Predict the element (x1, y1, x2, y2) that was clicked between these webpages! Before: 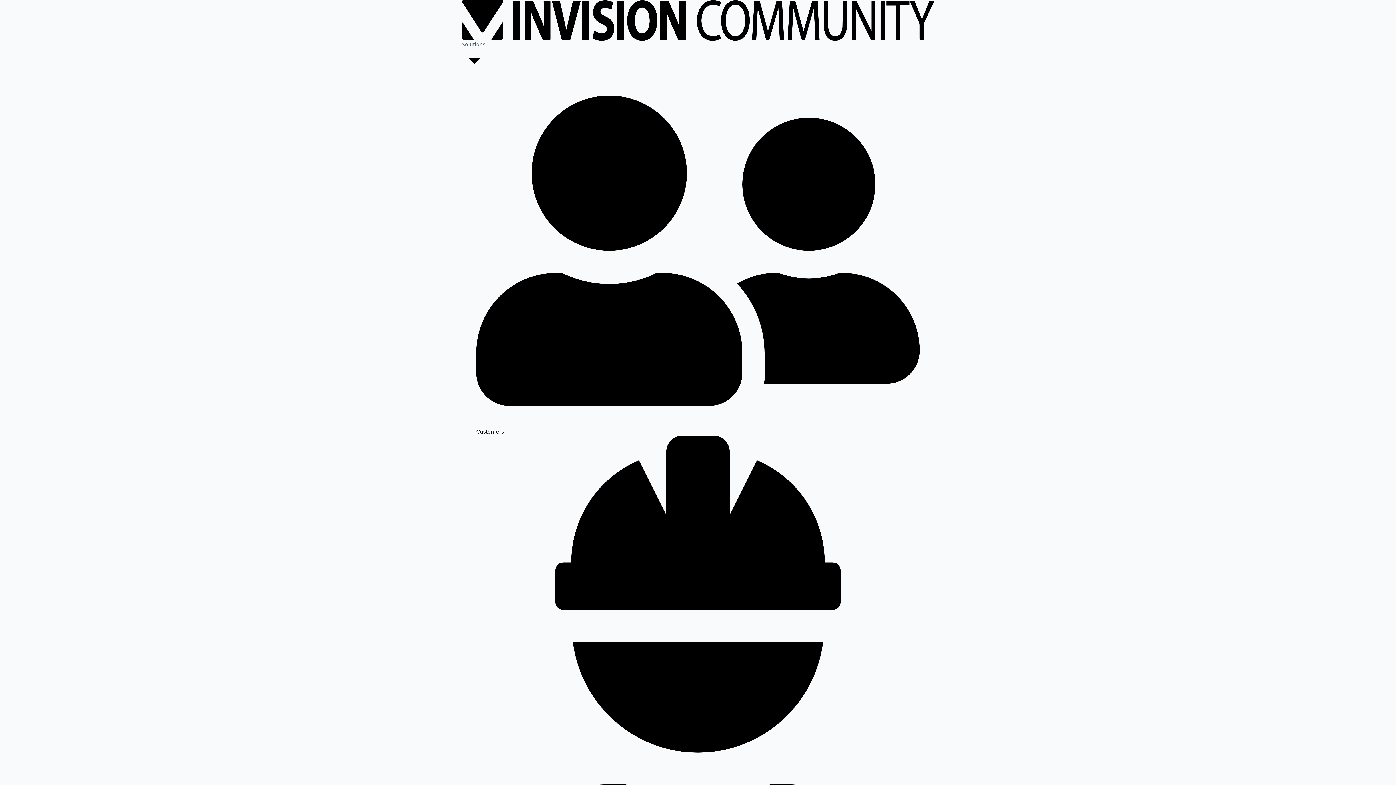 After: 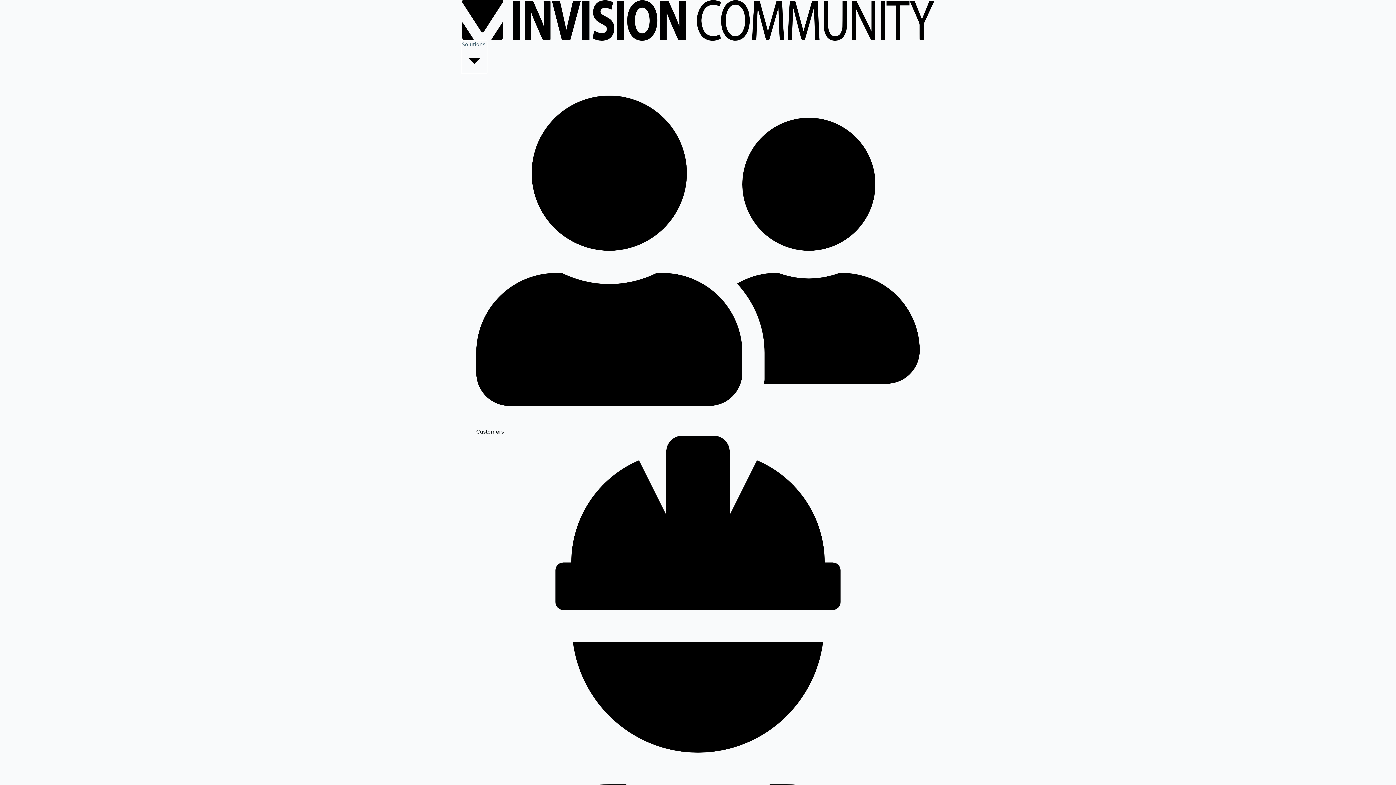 Action: bbox: (461, 40, 486, 73) label: Solutions 